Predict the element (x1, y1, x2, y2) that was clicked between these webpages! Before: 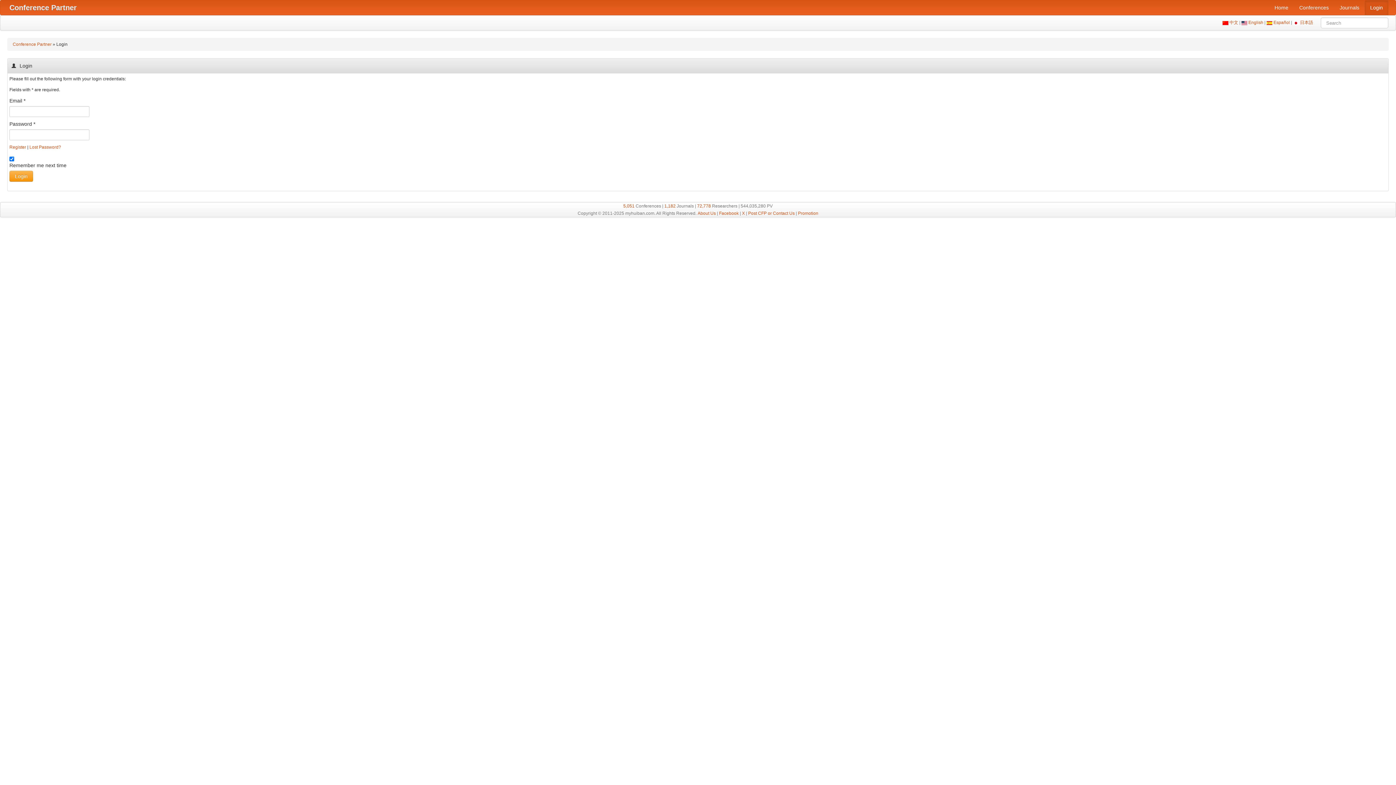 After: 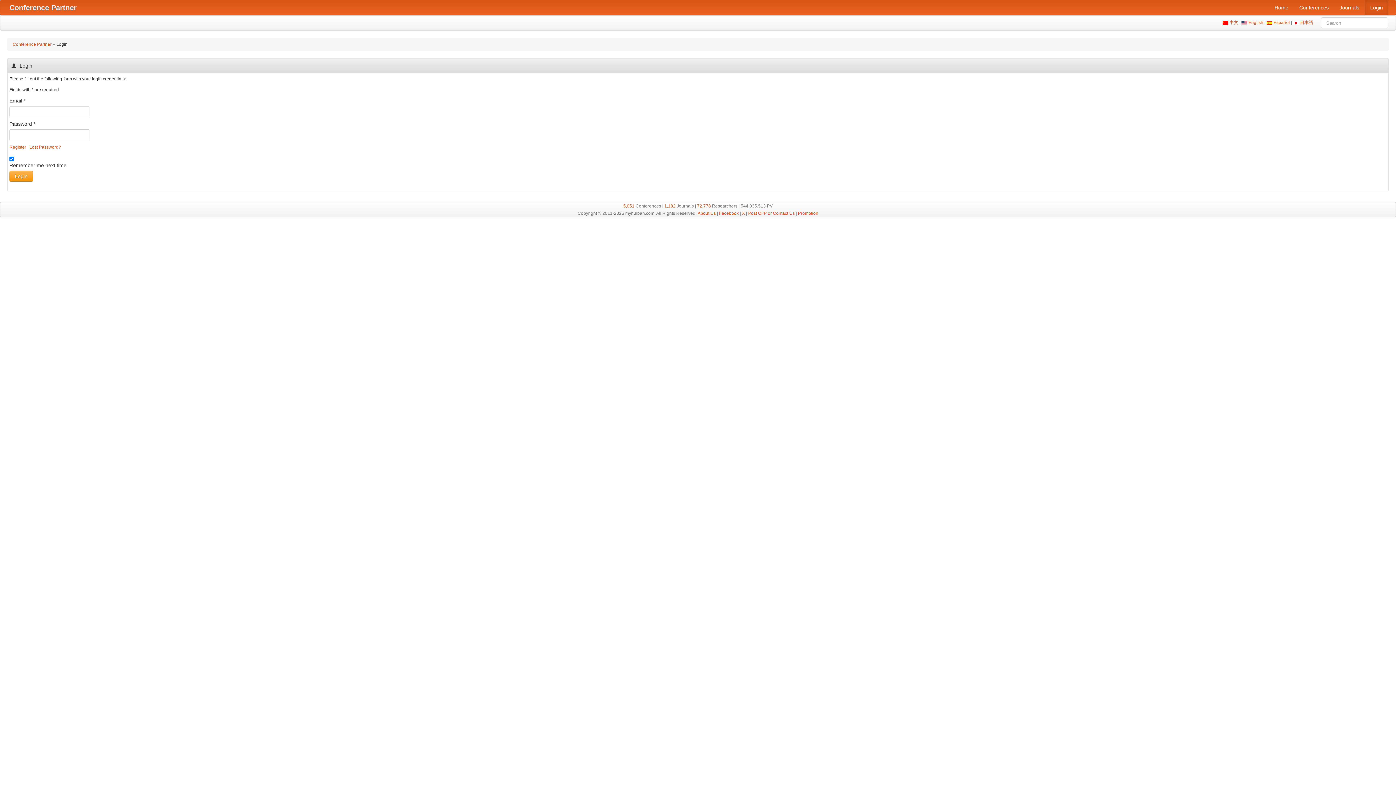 Action: bbox: (664, 203, 675, 208) label: 1,182